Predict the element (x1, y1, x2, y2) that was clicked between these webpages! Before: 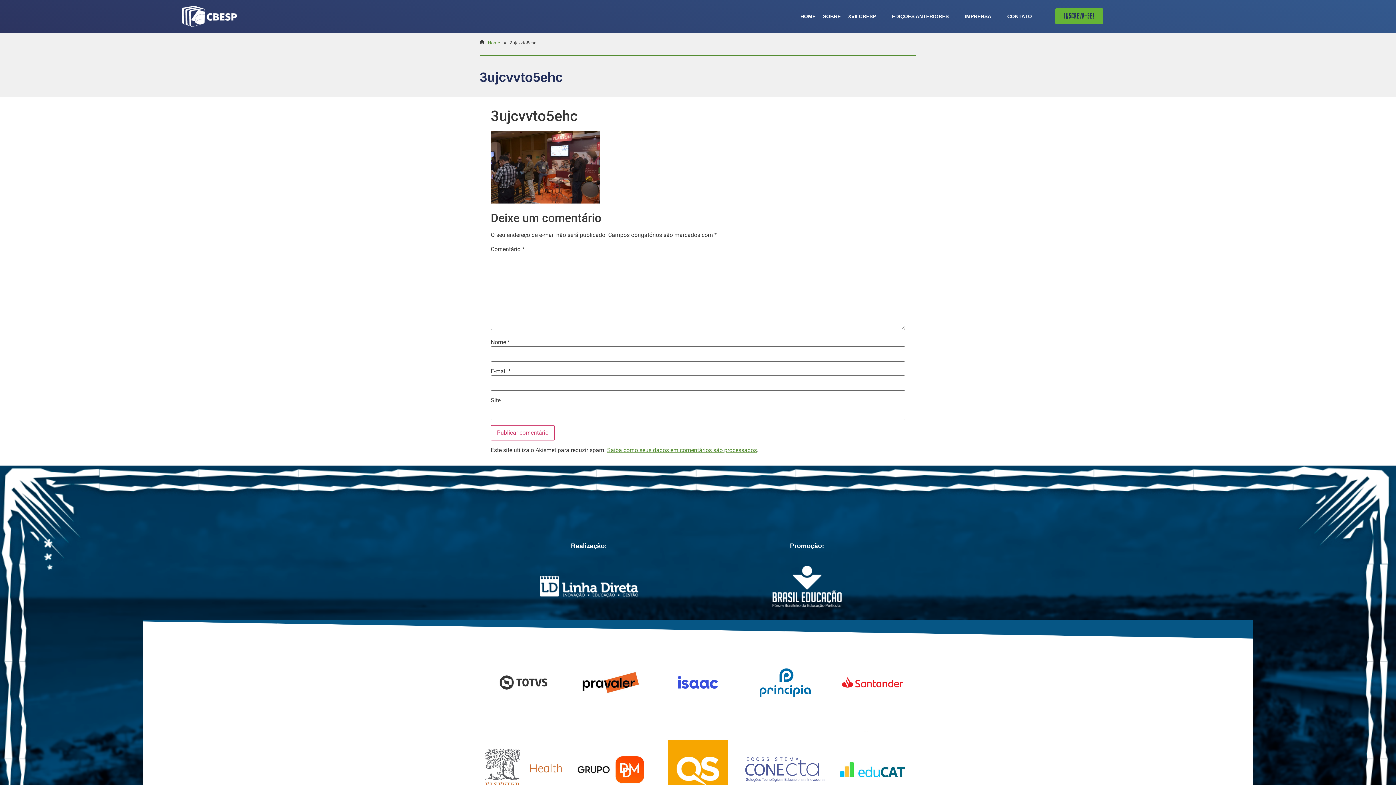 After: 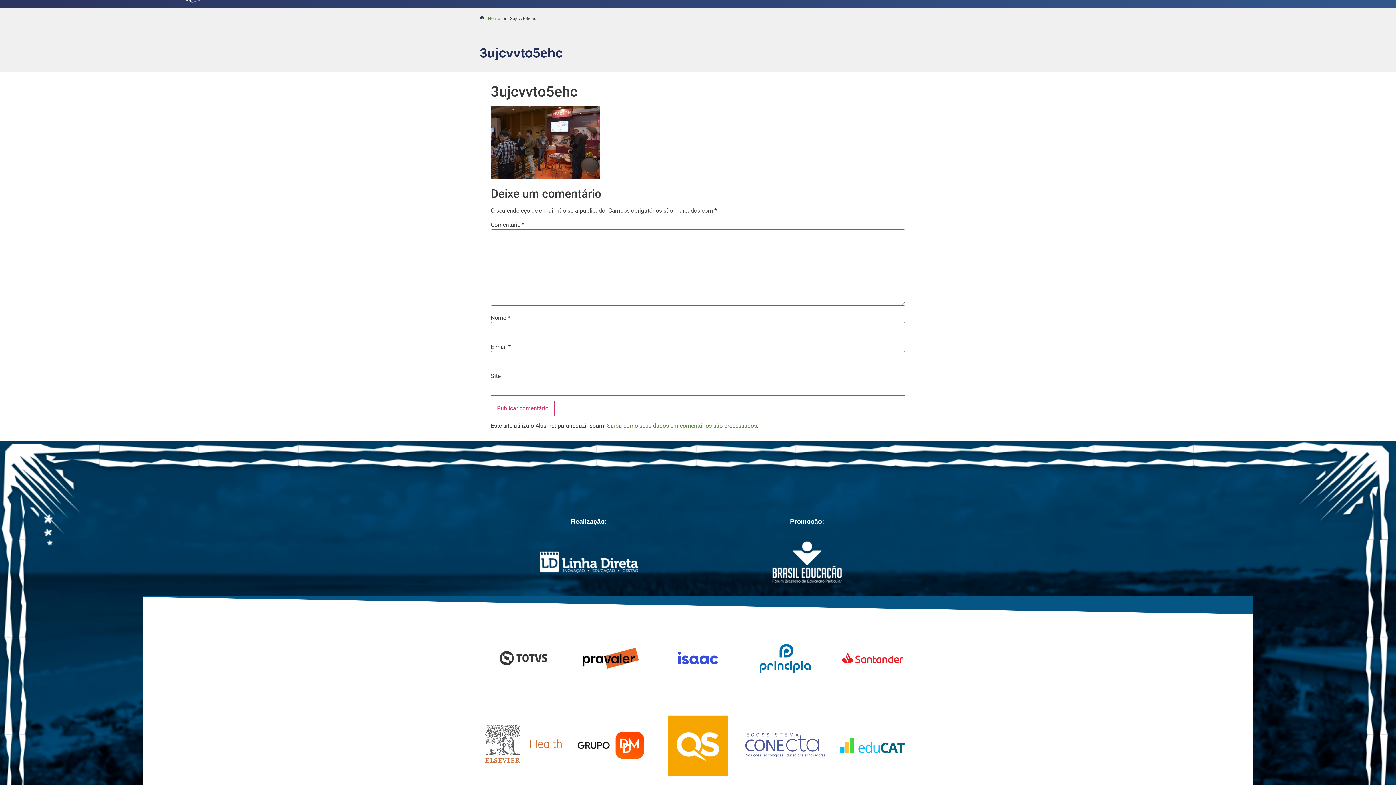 Action: bbox: (570, 730, 650, 810)